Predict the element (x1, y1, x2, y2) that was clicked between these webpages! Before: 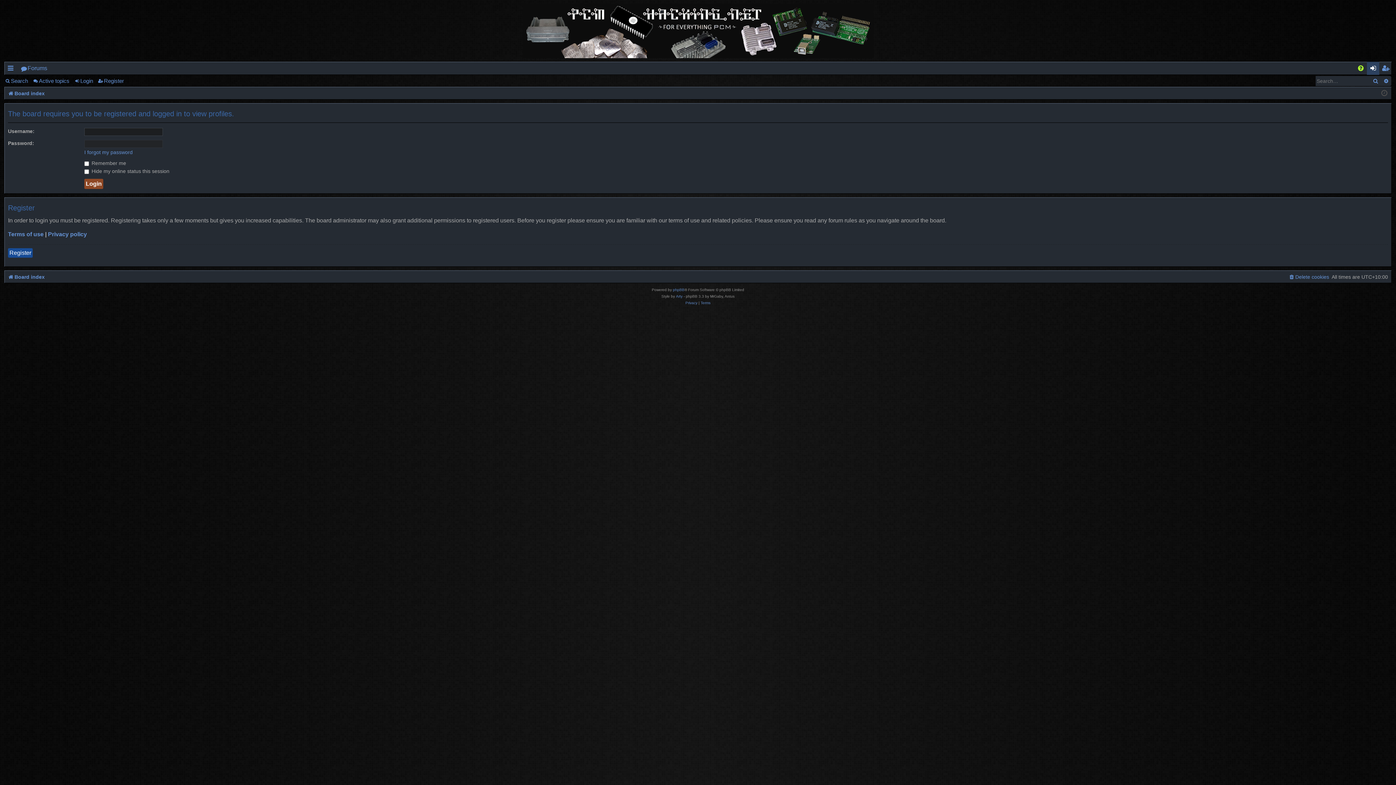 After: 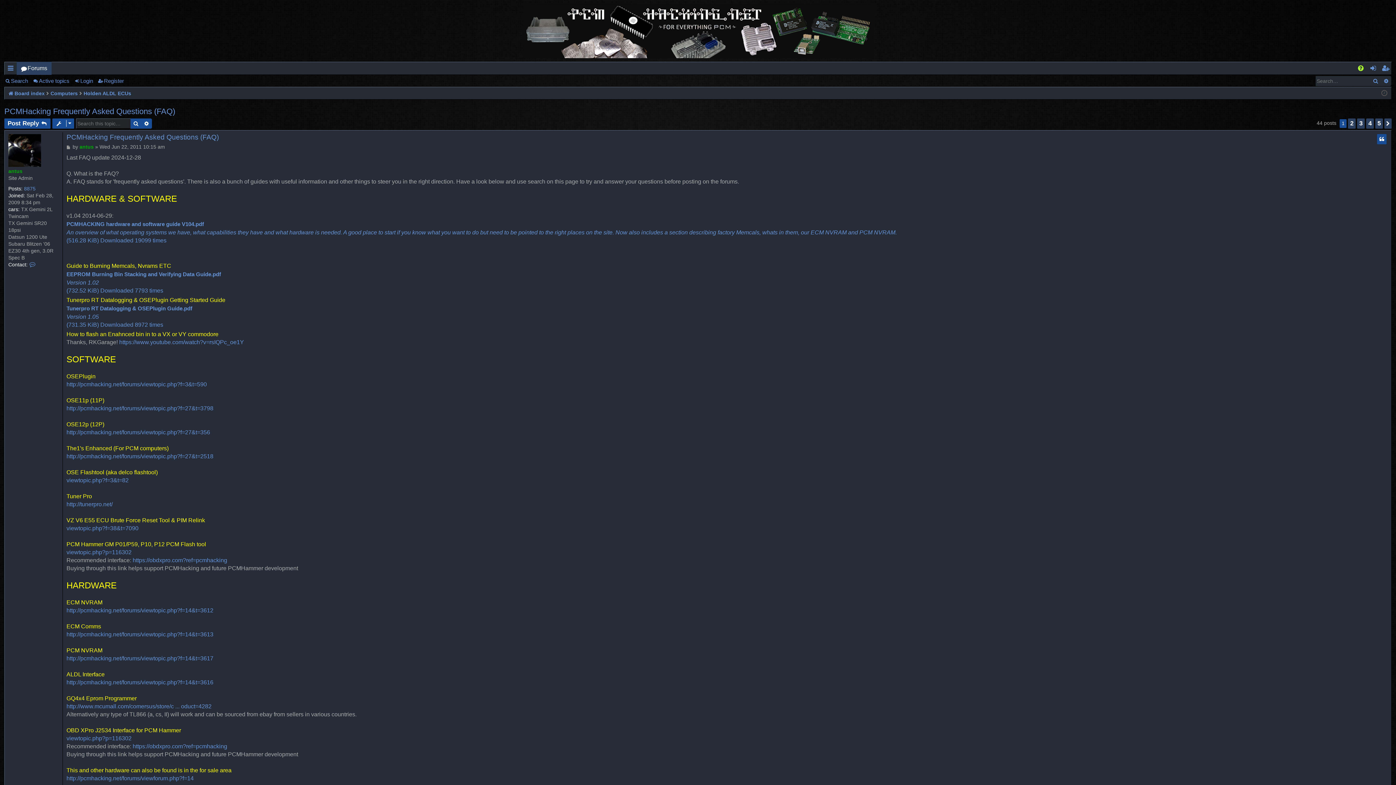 Action: bbox: (1354, 61, 1367, 74) label: FAQ